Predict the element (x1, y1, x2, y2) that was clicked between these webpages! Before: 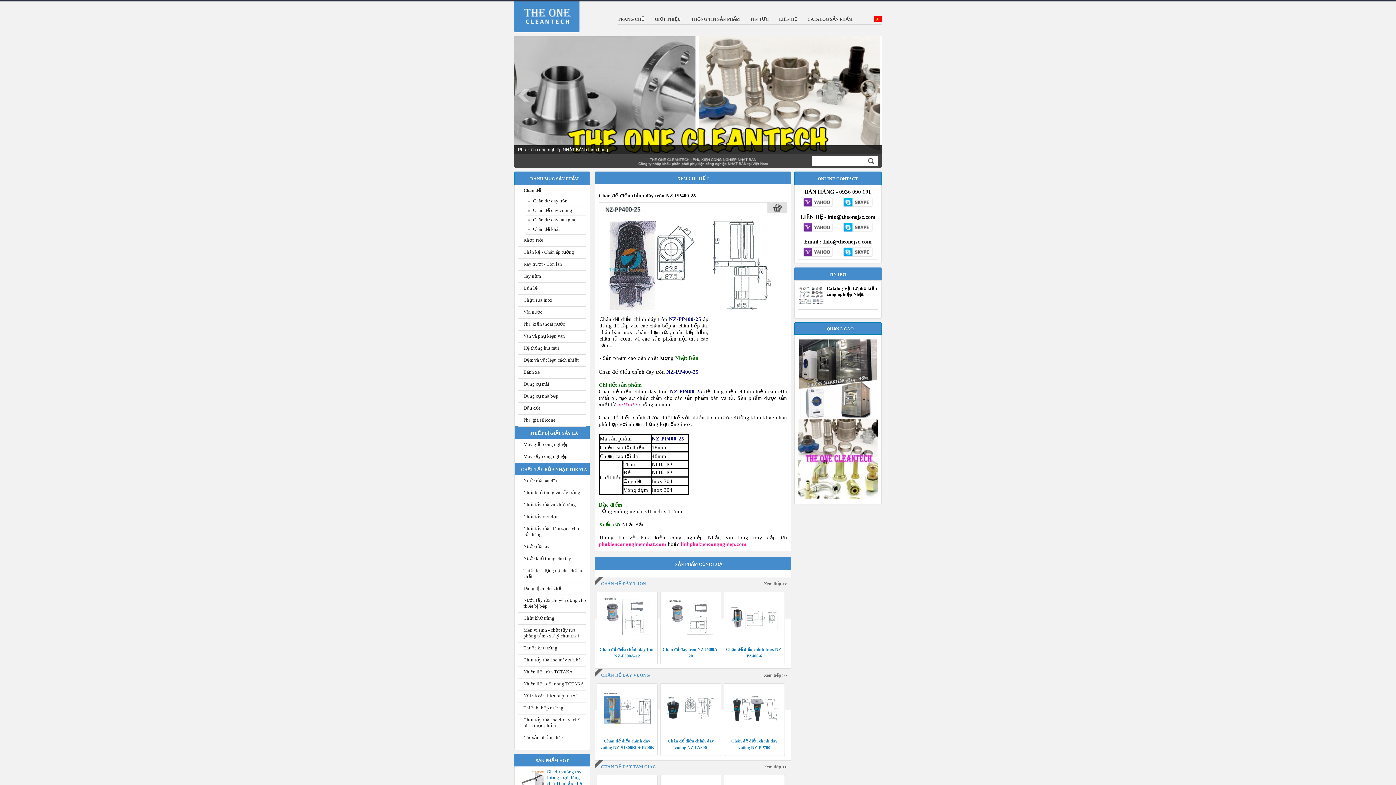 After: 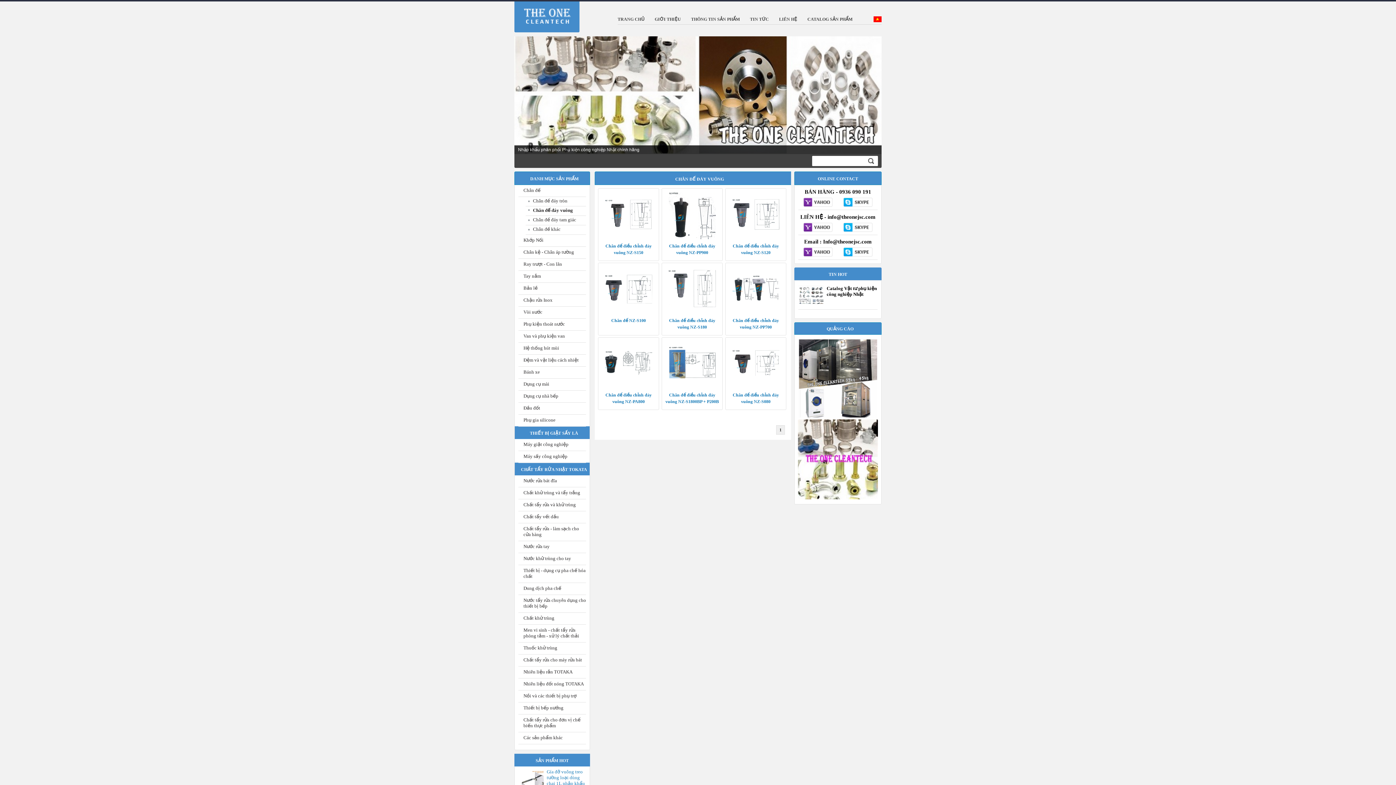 Action: label: Xem tiếp >> bbox: (764, 673, 786, 678)